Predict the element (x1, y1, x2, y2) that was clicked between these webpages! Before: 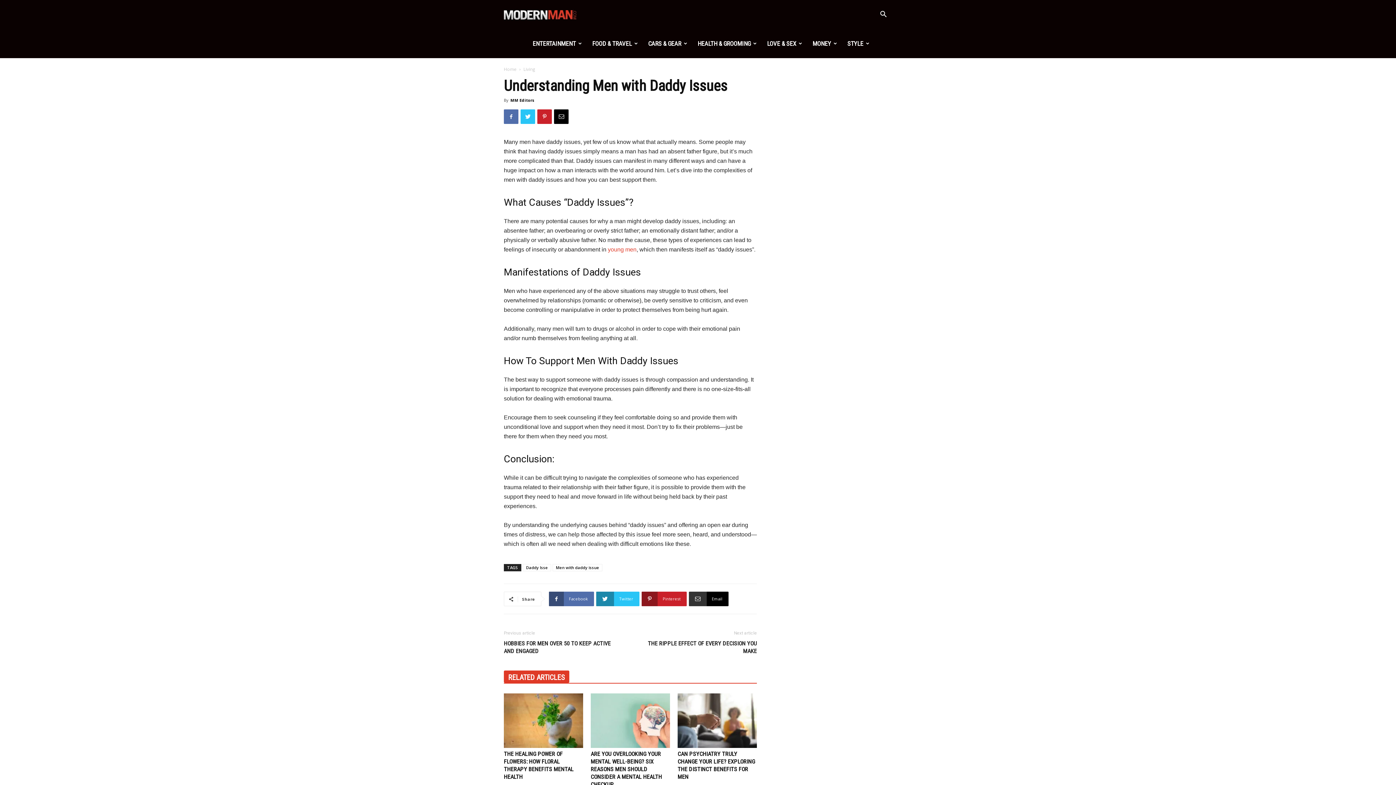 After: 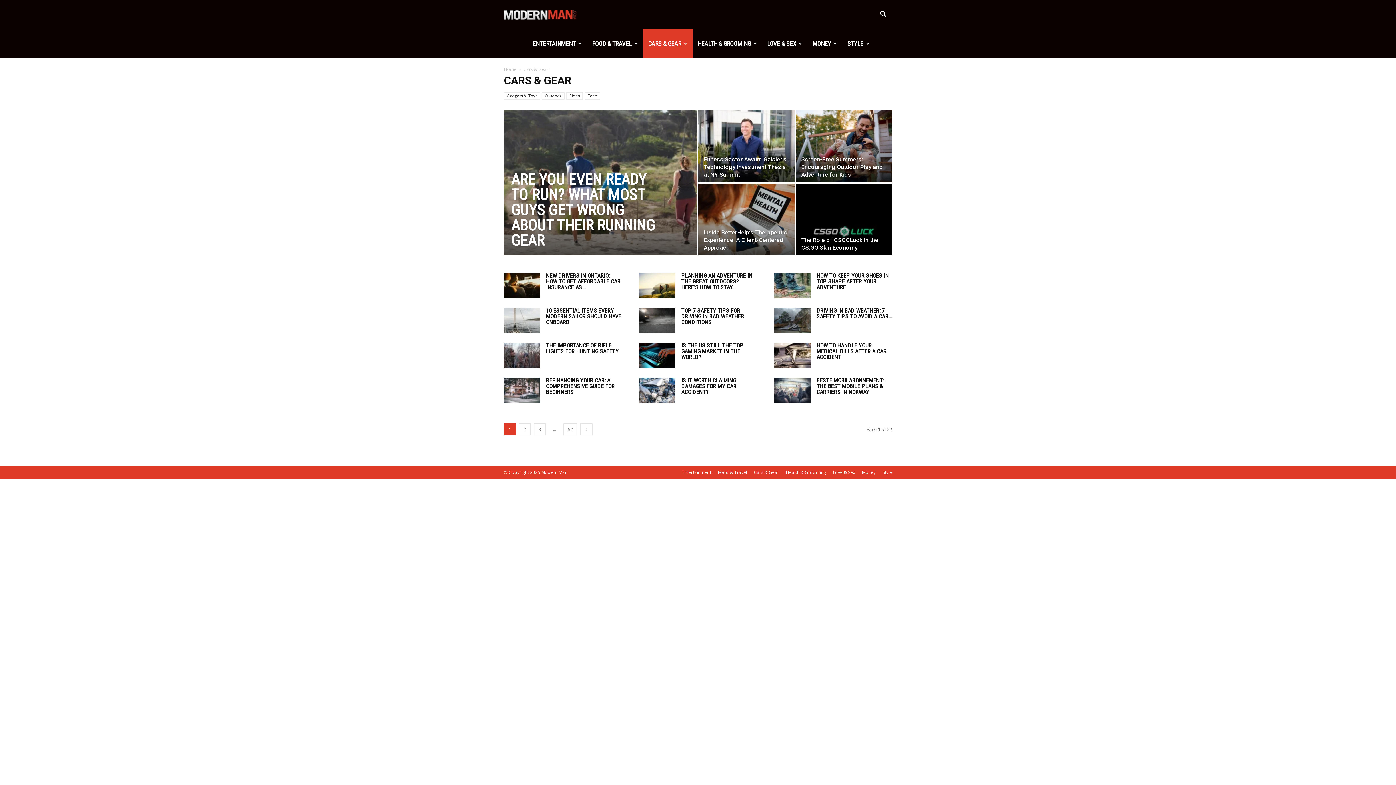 Action: bbox: (643, 29, 692, 58) label: CARS & GEAR